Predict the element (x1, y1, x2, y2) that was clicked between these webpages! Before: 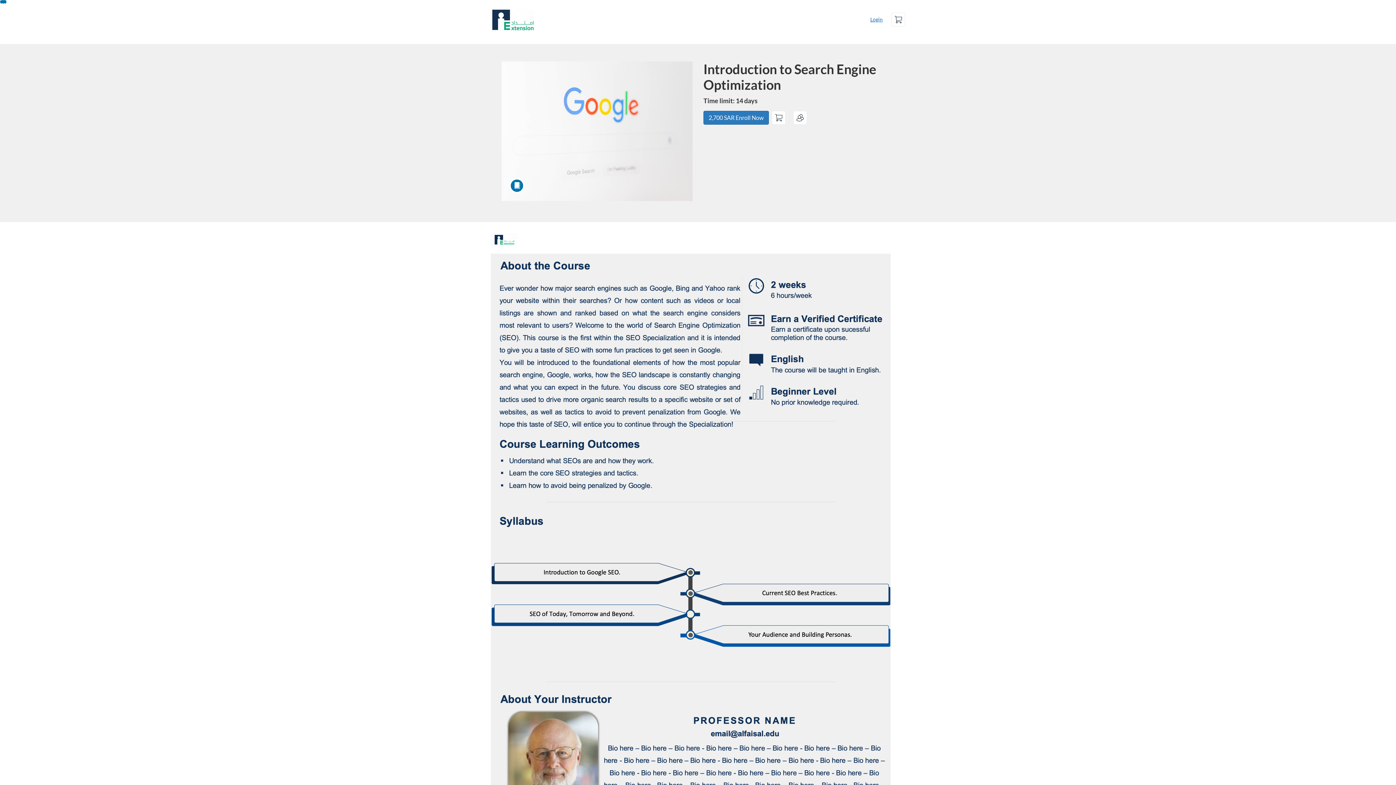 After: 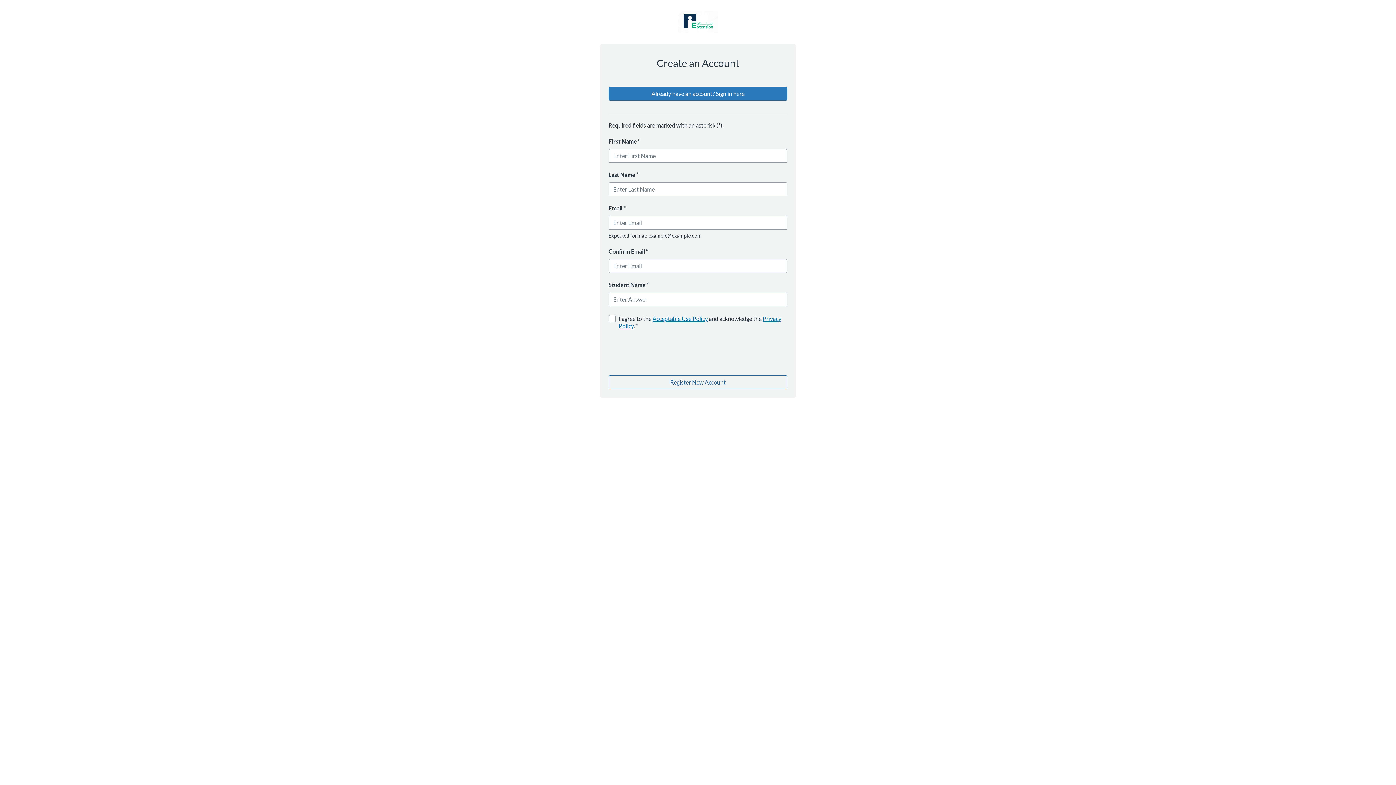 Action: bbox: (703, 110, 769, 124) label: 2,700 SAR Enroll Now